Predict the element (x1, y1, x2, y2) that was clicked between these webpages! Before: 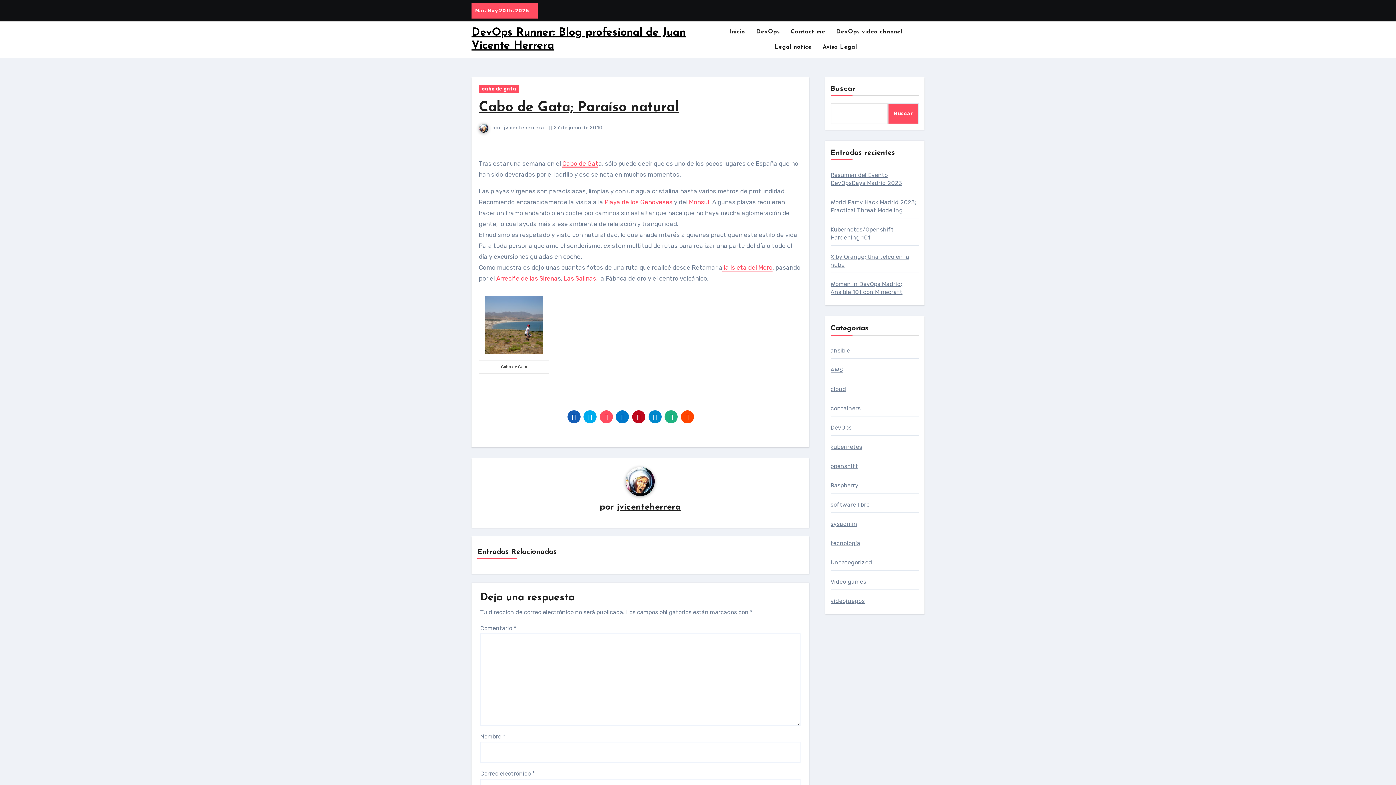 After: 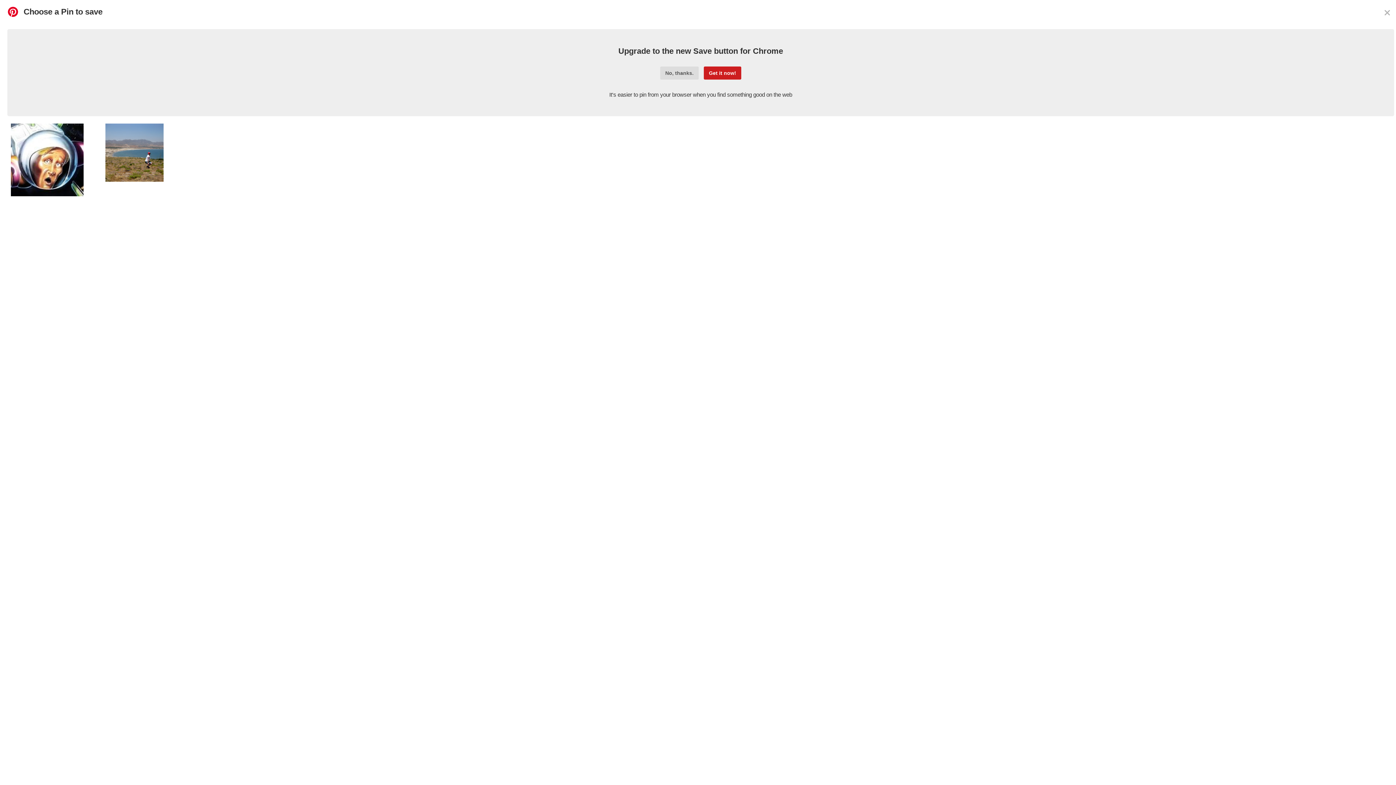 Action: bbox: (632, 410, 645, 423)